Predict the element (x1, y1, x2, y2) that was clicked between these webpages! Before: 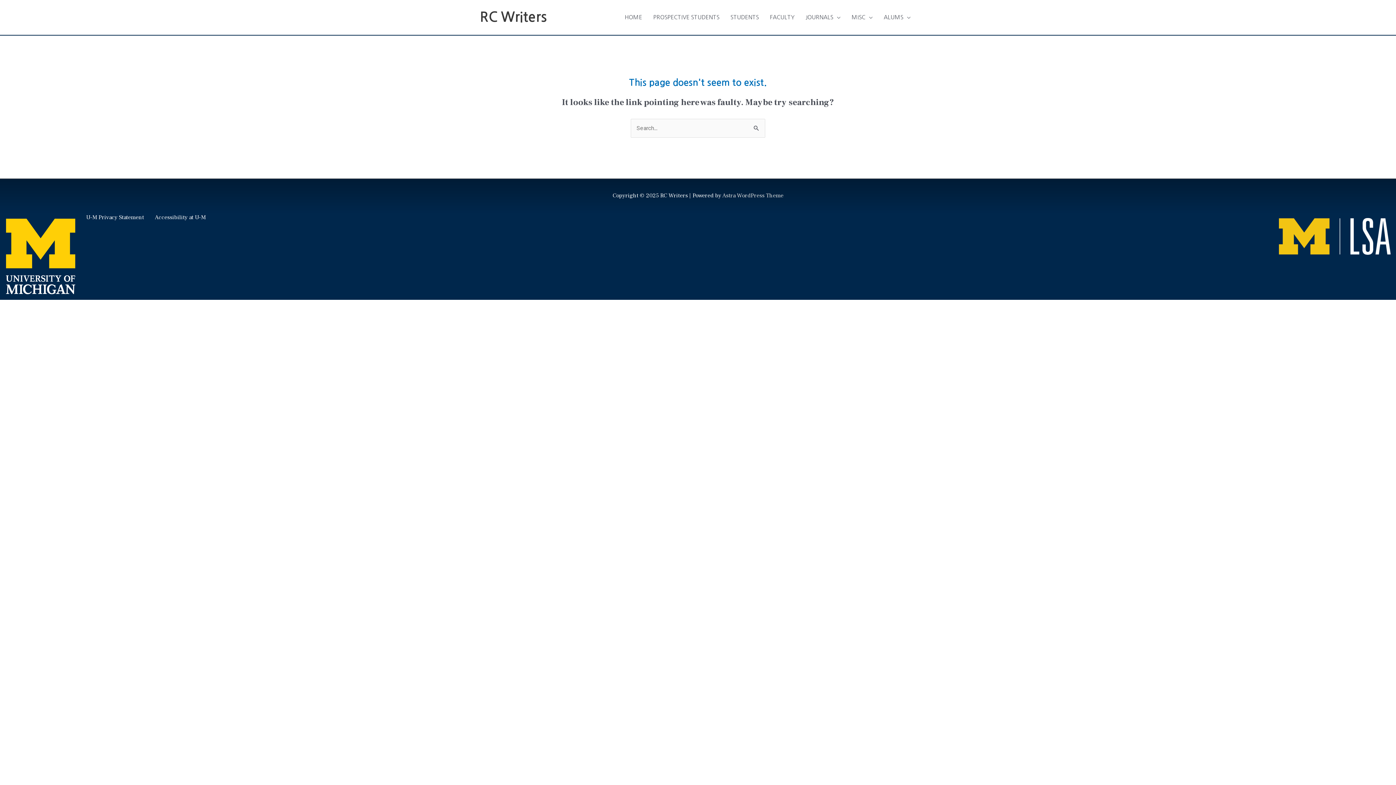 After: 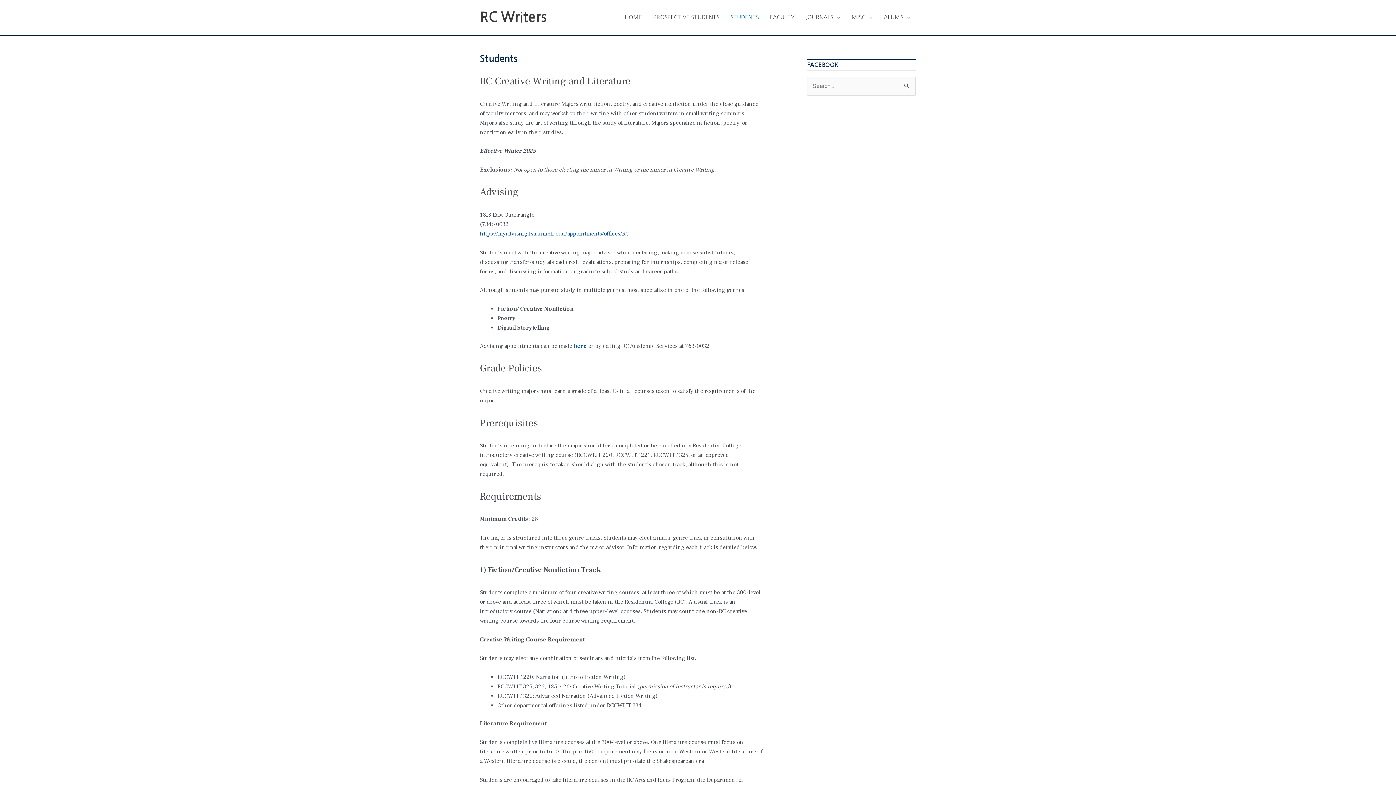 Action: label: STUDENTS bbox: (725, 6, 764, 28)